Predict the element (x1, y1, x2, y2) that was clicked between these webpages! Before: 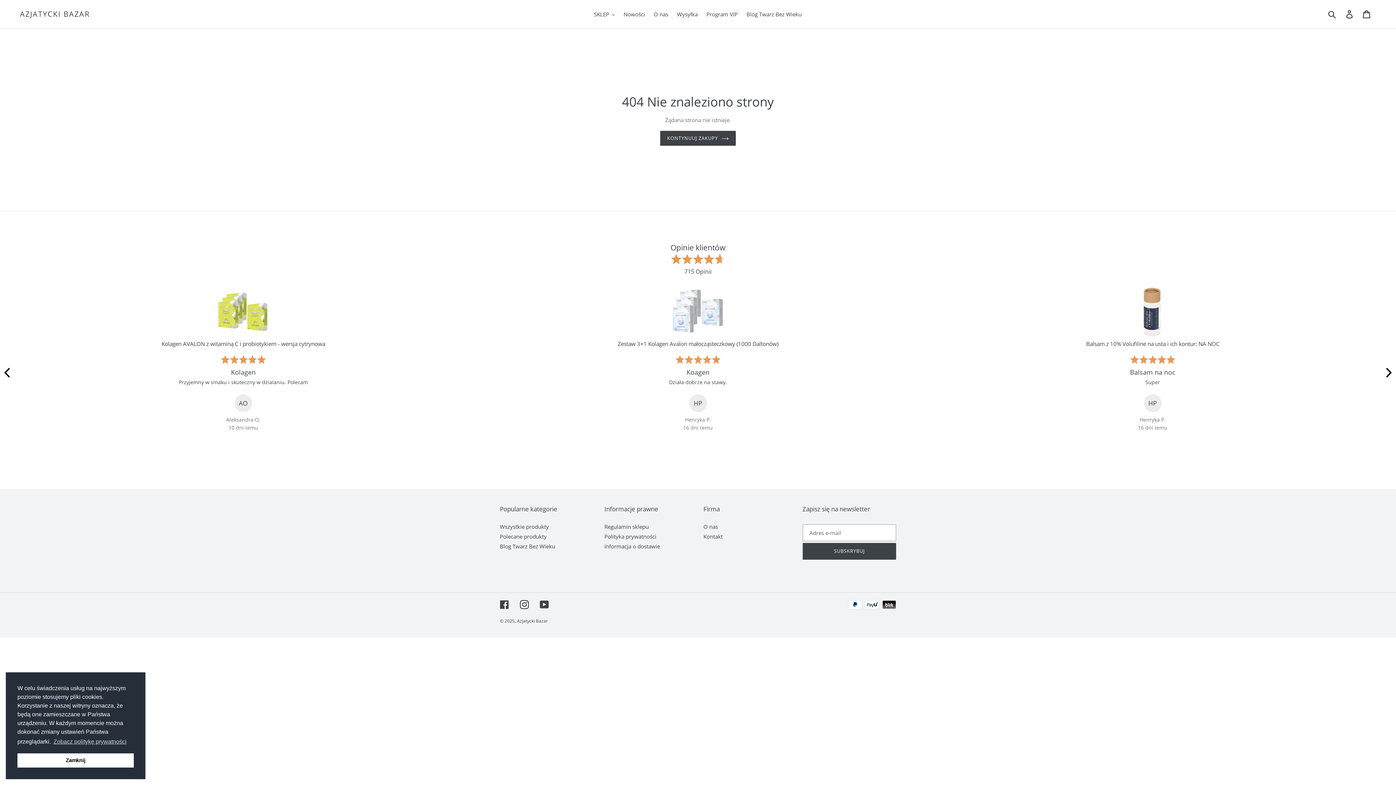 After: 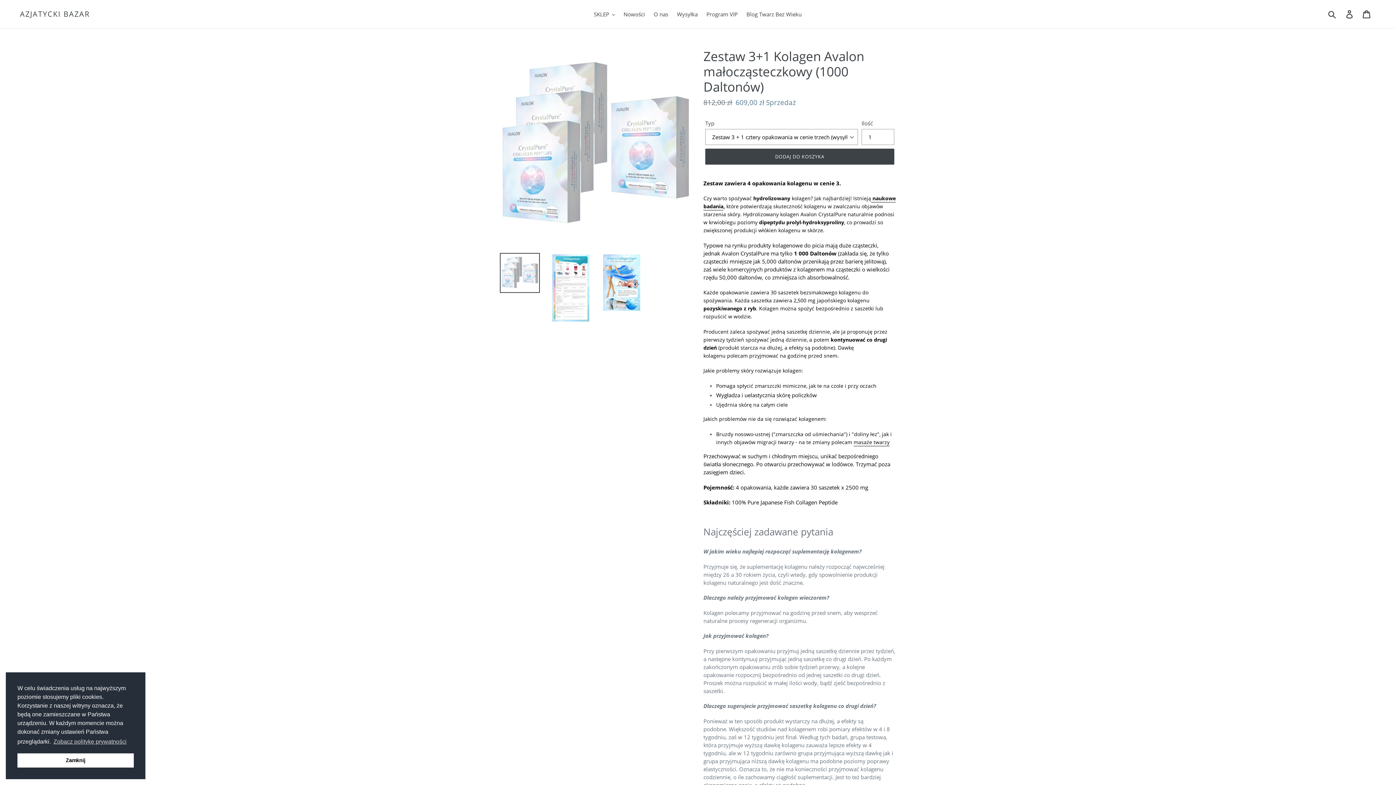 Action: label: Zestaw 3+1 Kolagen Avalon małocząsteczkowy (1000 Daltonów) bbox: (607, 333, 789, 347)